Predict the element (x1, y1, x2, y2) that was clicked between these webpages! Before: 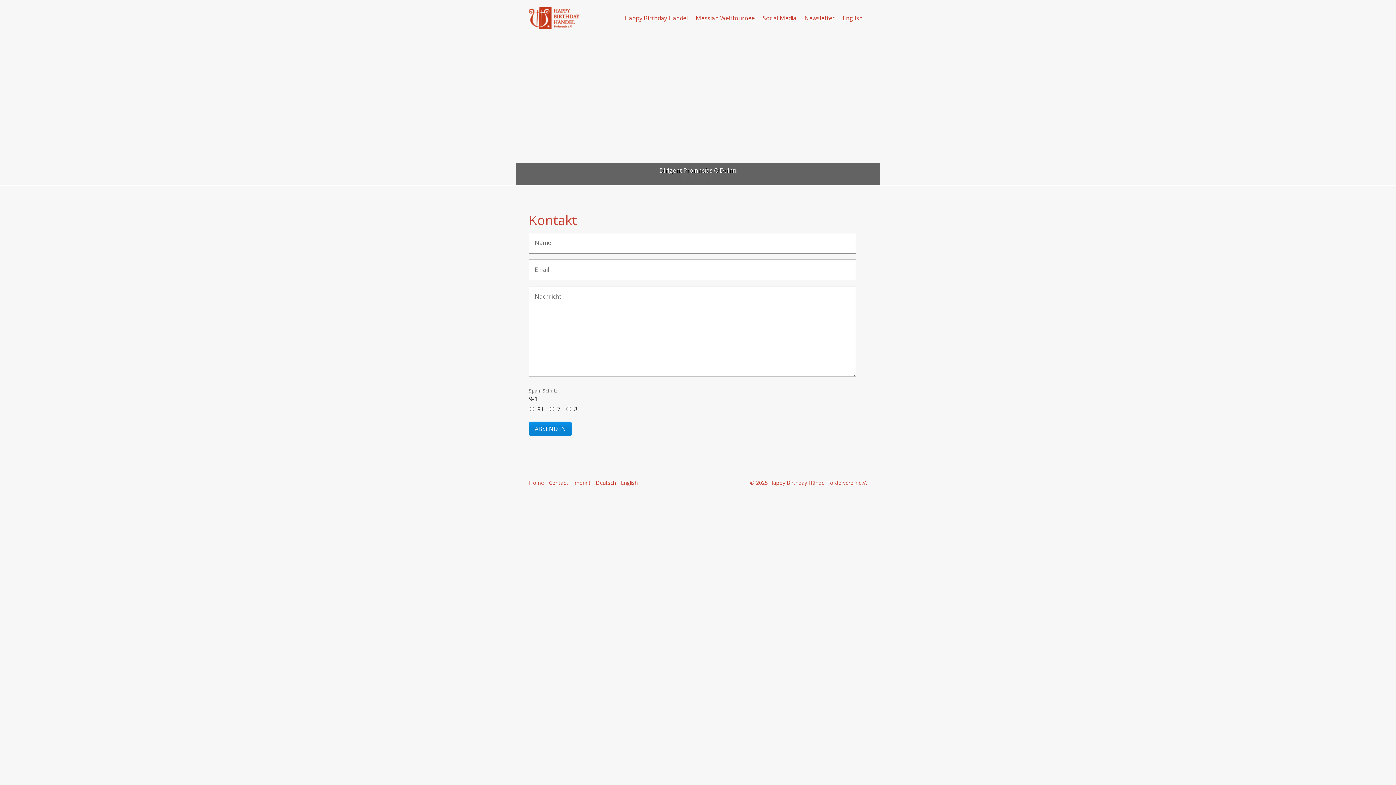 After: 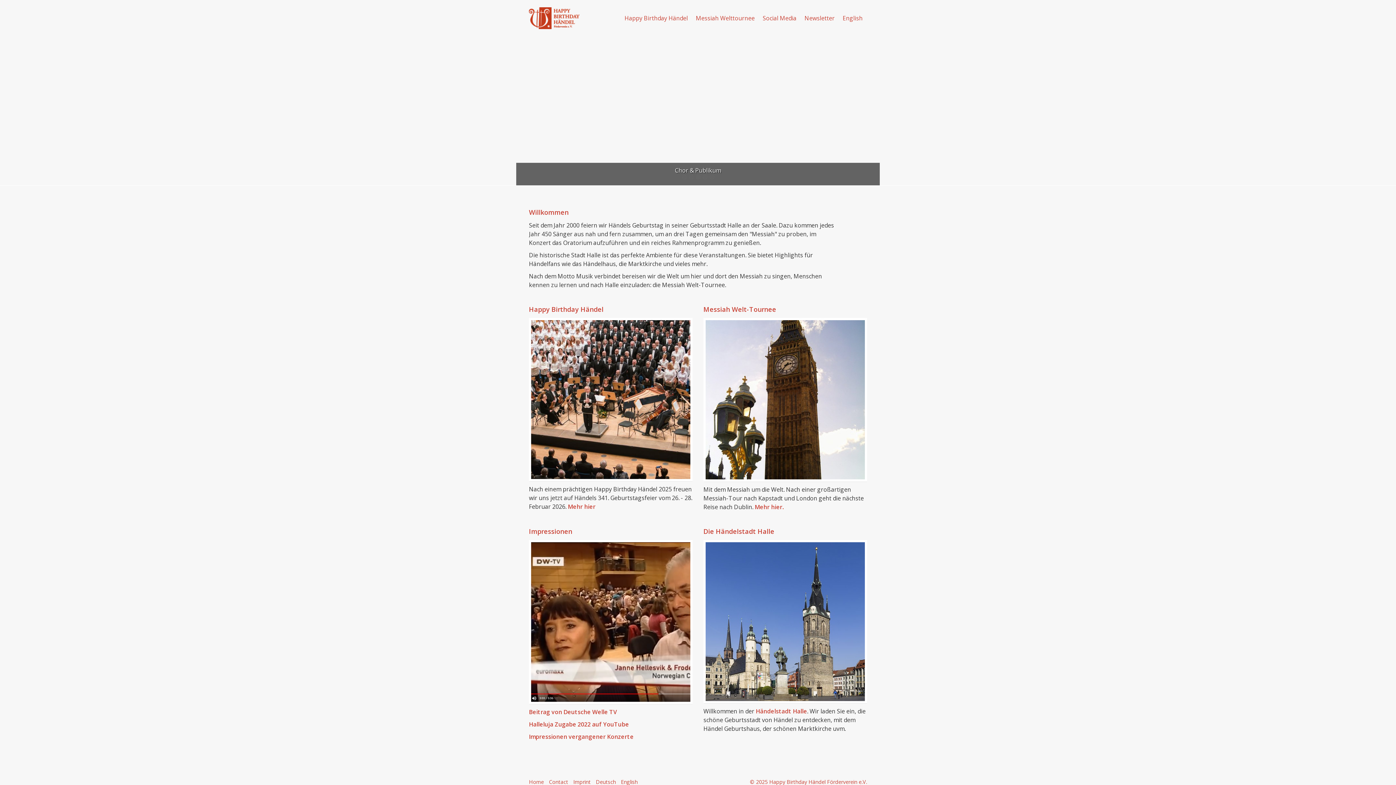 Action: label: Deutsch bbox: (596, 479, 619, 486)